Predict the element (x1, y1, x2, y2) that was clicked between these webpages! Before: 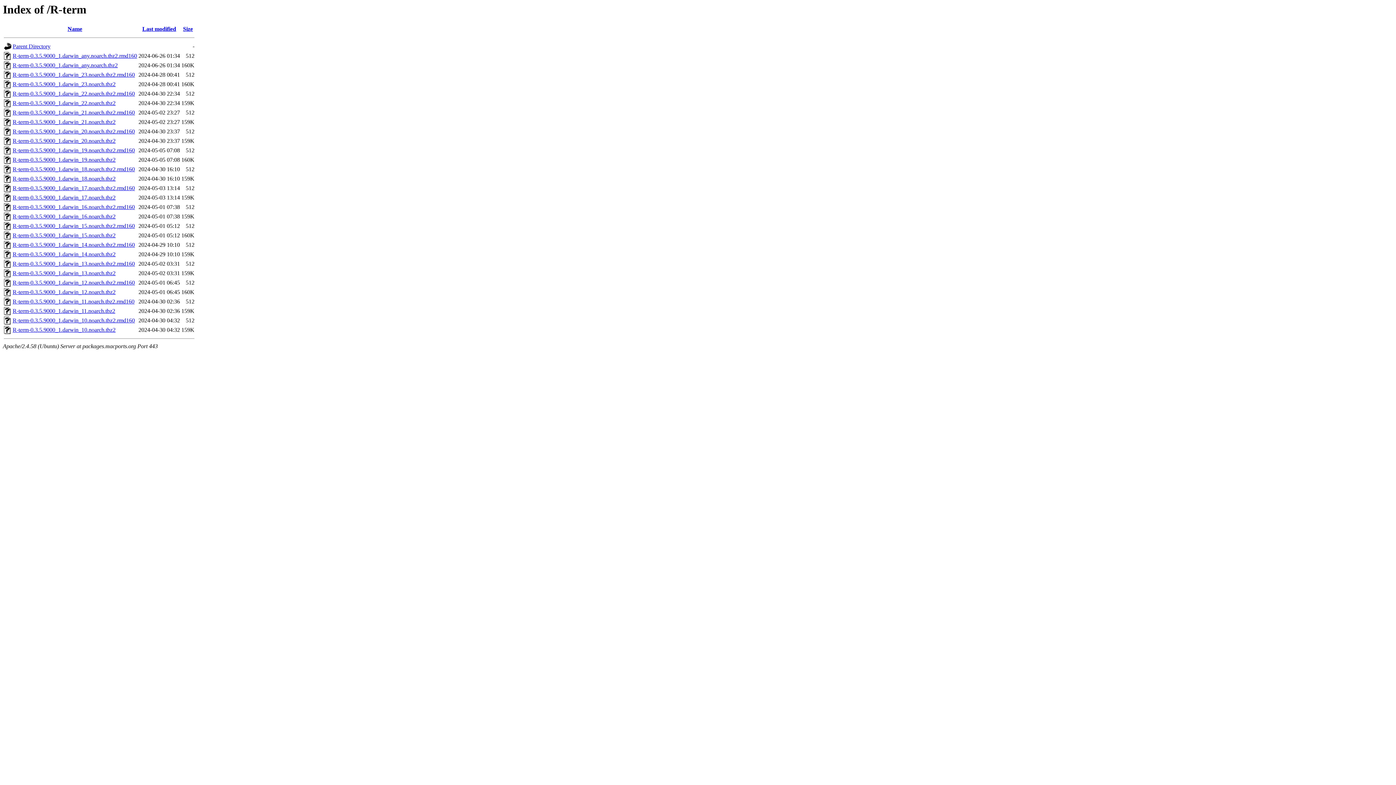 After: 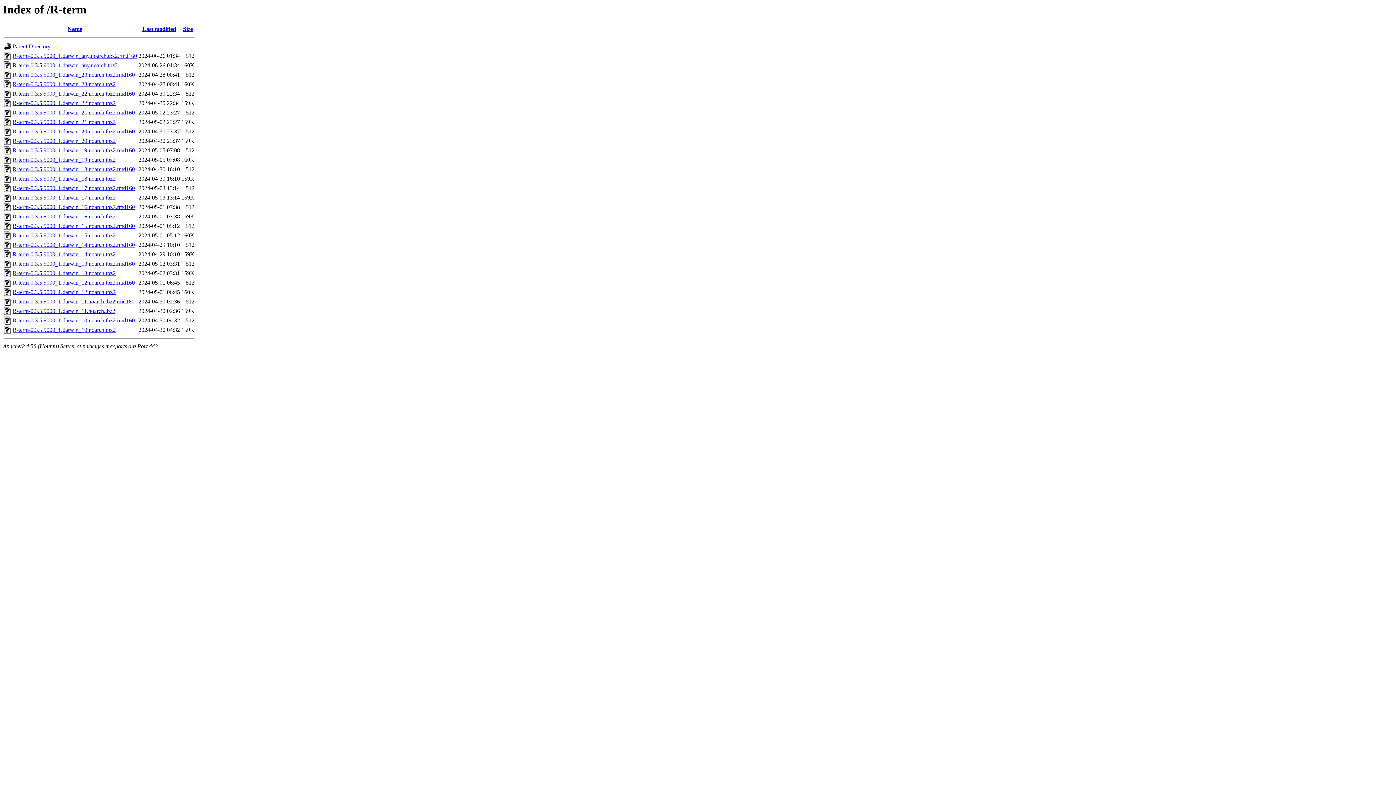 Action: label: R-term-0.3.5.9000_1.darwin_18.noarch.tbz2 bbox: (12, 175, 115, 181)